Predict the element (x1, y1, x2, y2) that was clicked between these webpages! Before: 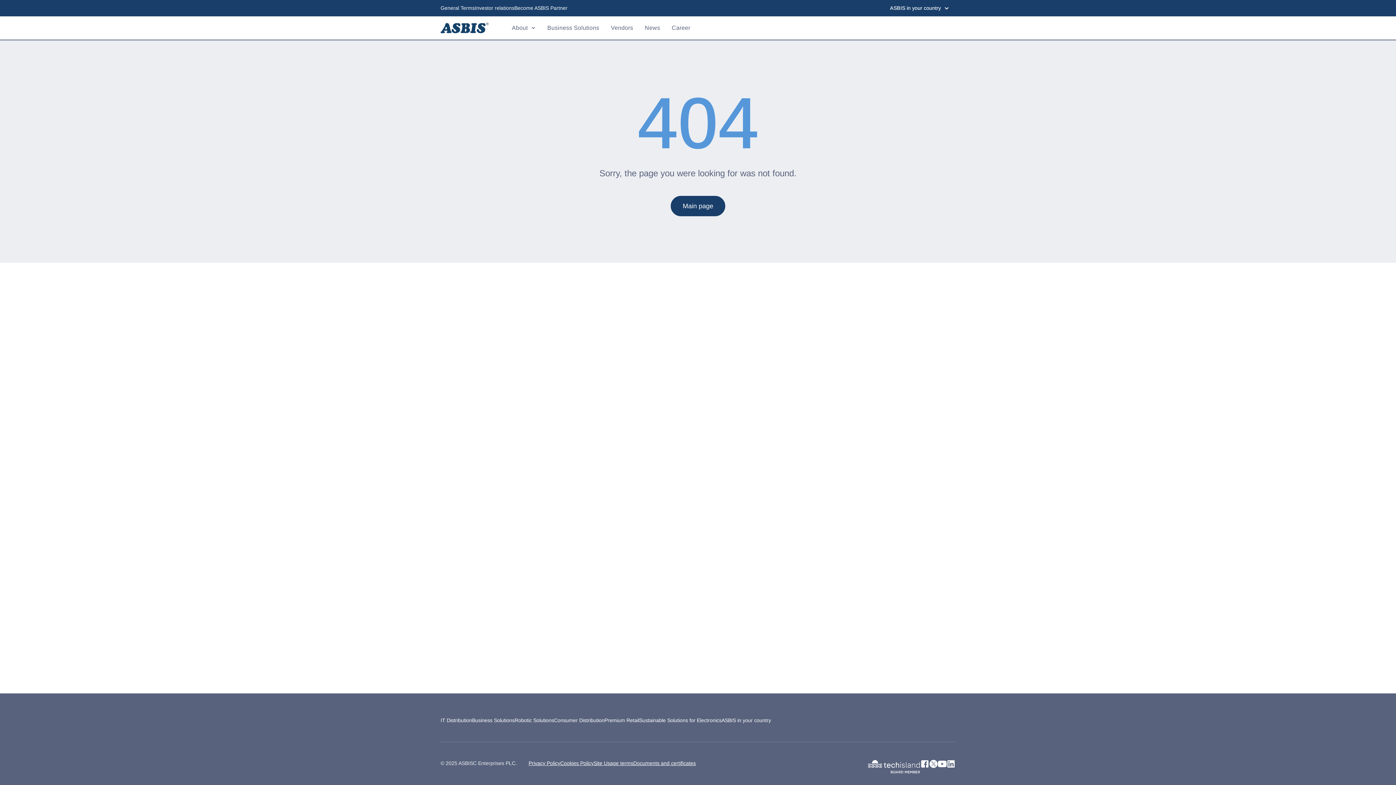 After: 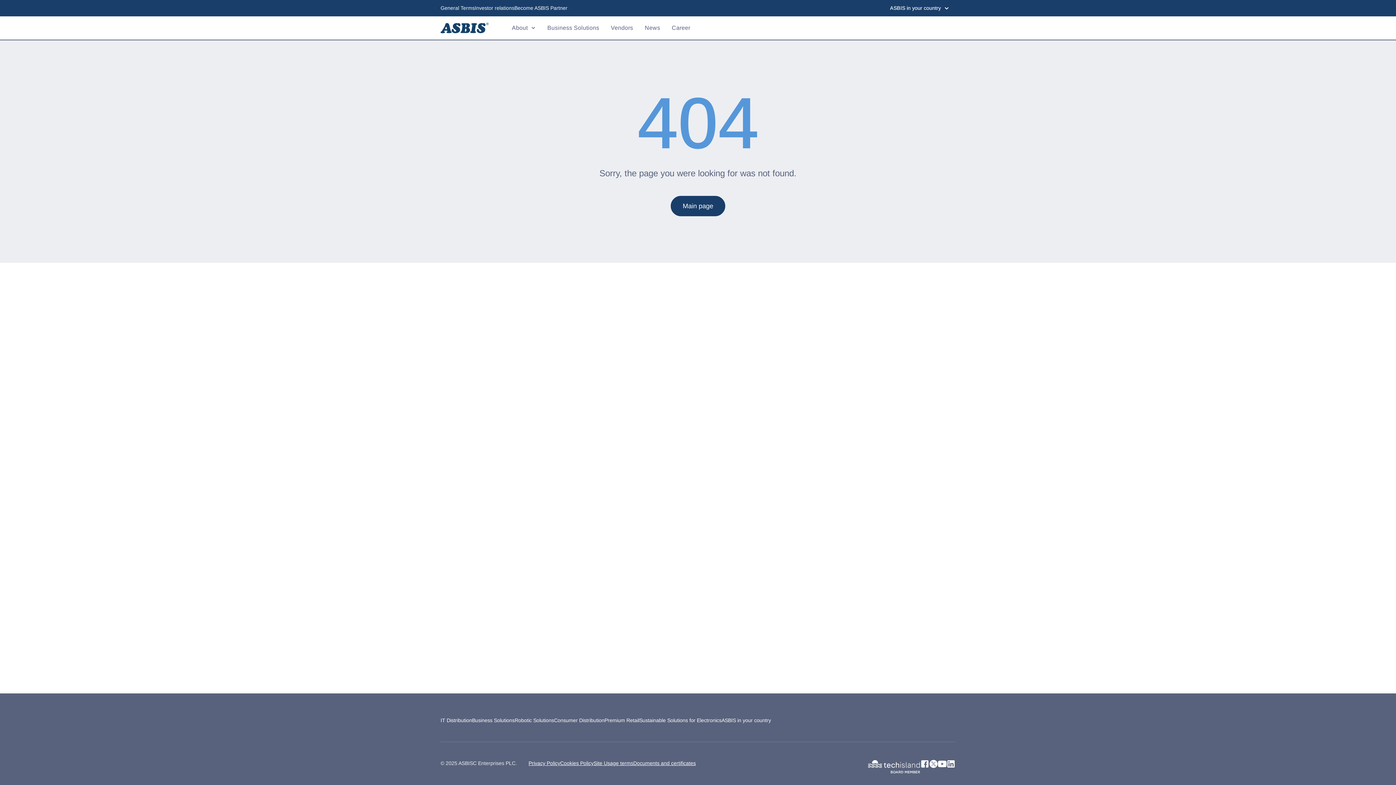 Action: bbox: (929, 760, 938, 768)